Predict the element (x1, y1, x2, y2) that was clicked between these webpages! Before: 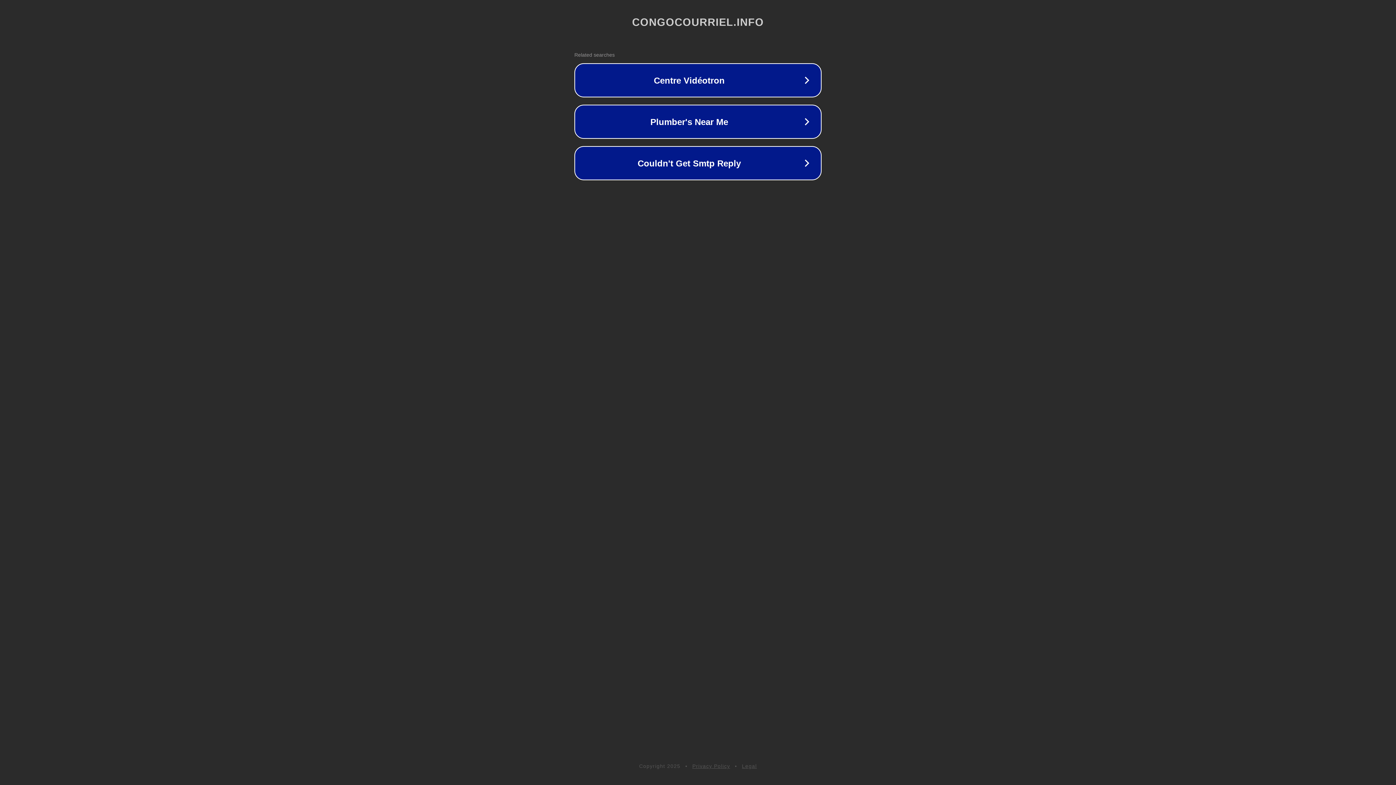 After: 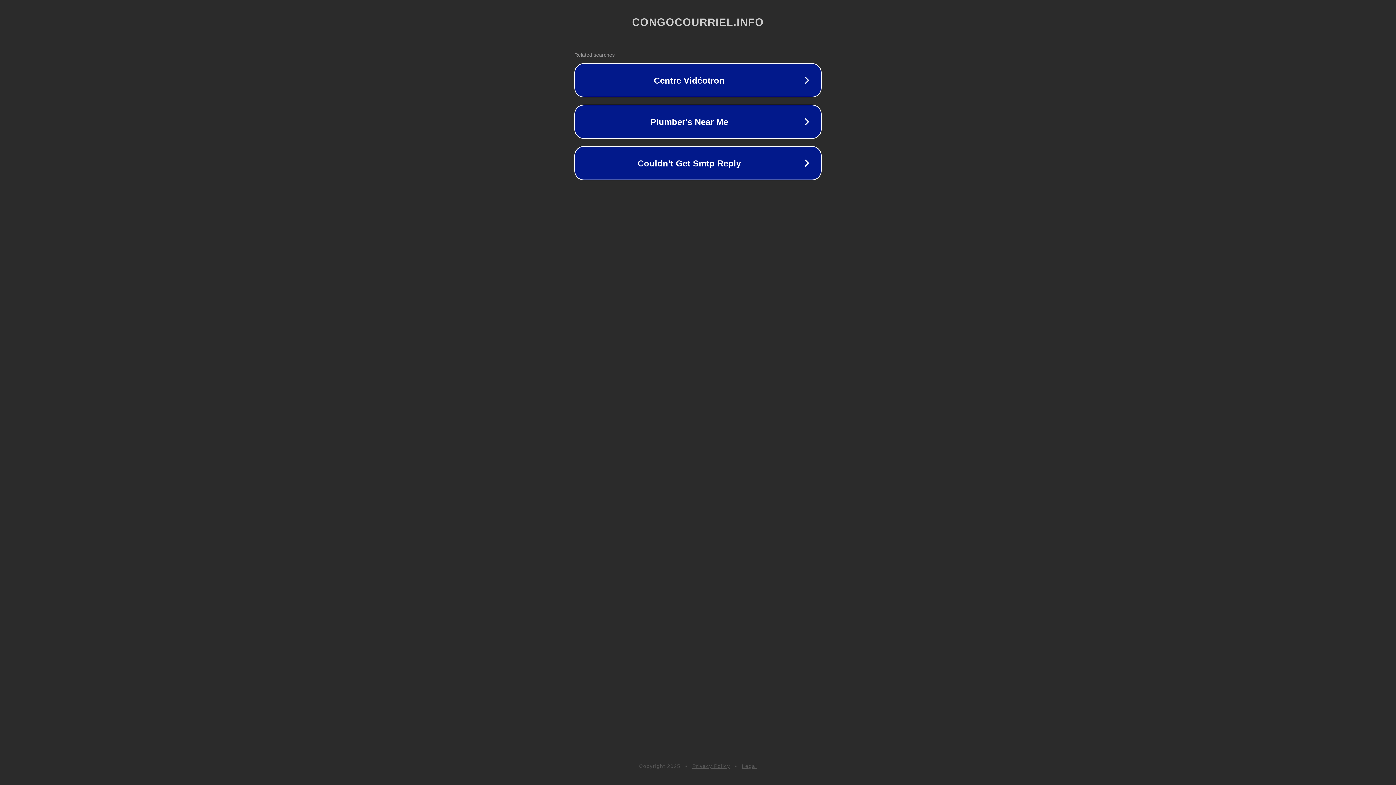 Action: bbox: (692, 763, 730, 769) label: Privacy Policy